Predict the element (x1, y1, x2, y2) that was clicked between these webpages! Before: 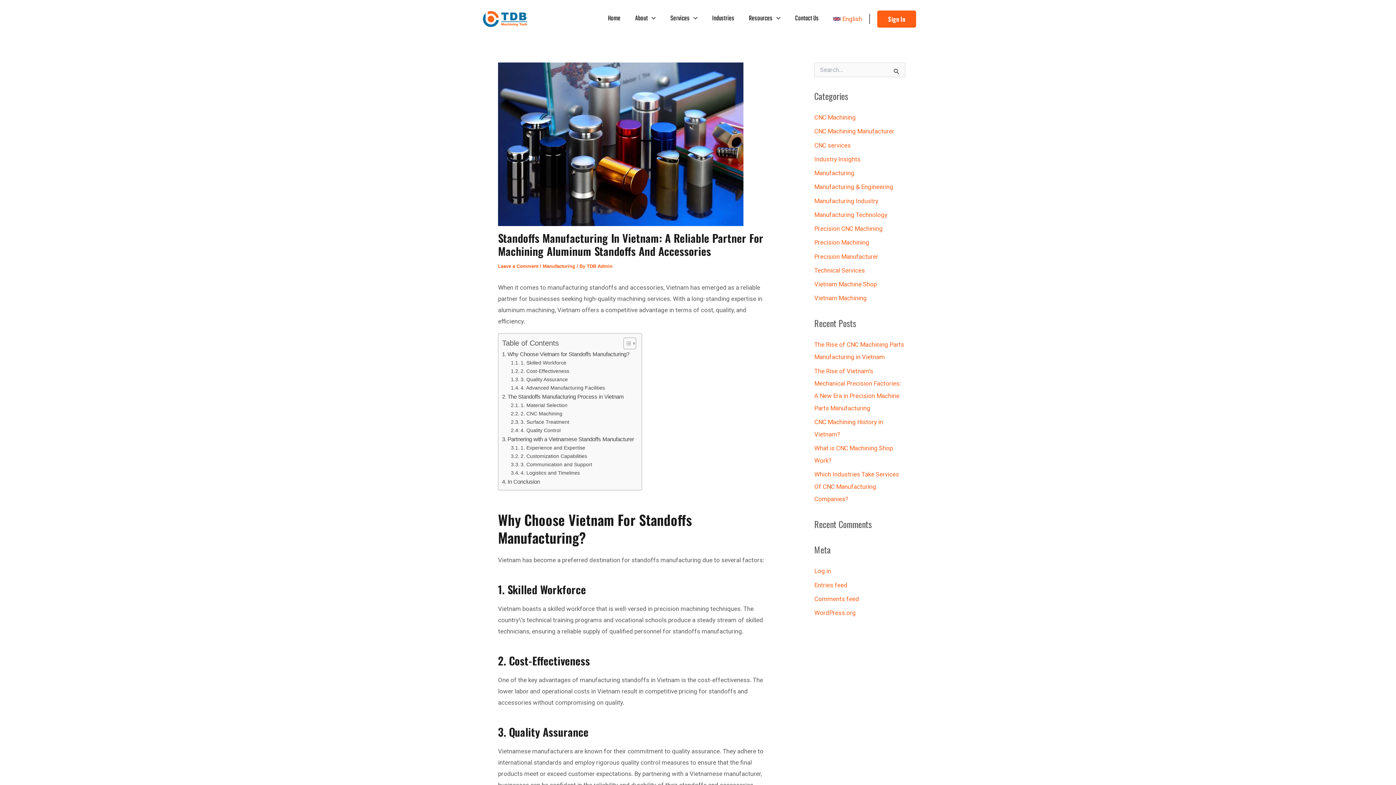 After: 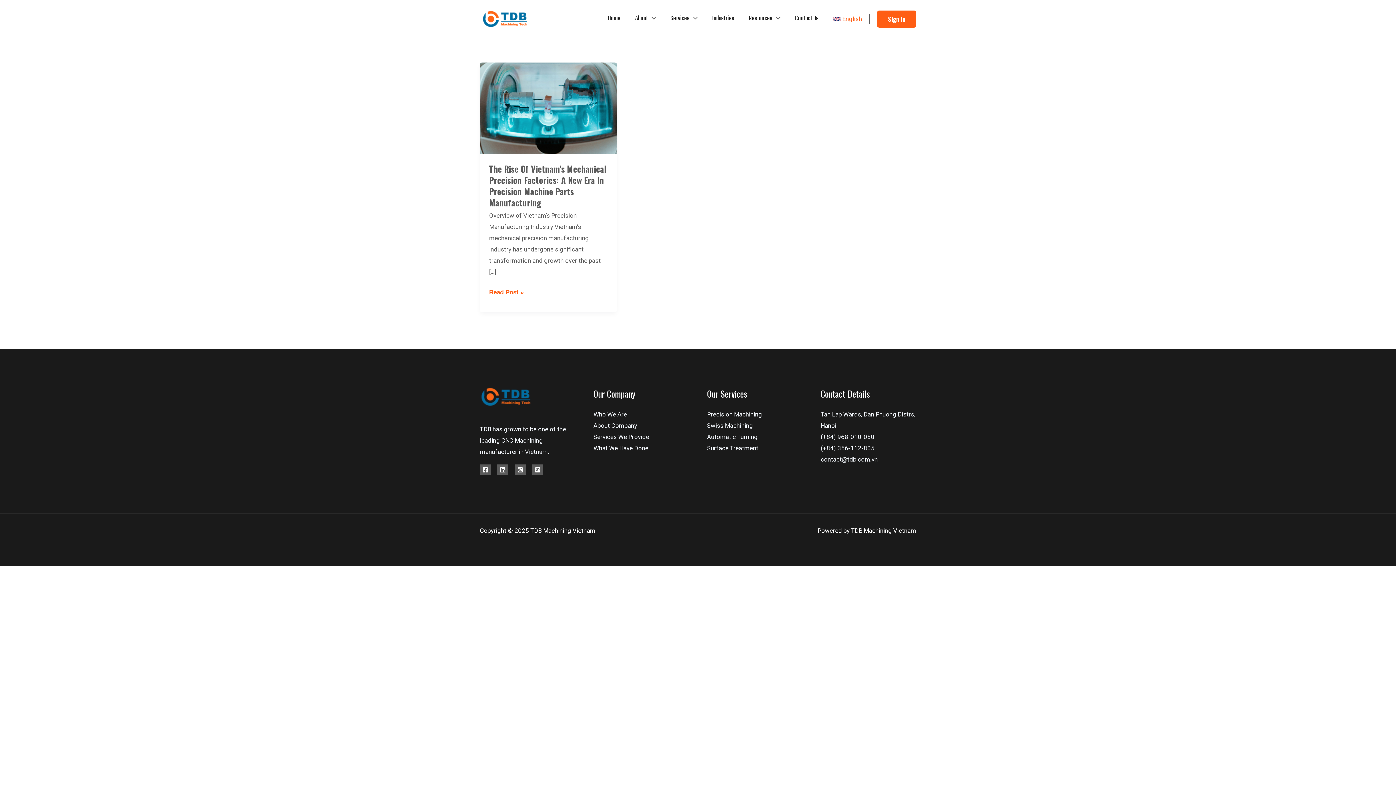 Action: bbox: (814, 197, 878, 204) label: Manufacturing Industry